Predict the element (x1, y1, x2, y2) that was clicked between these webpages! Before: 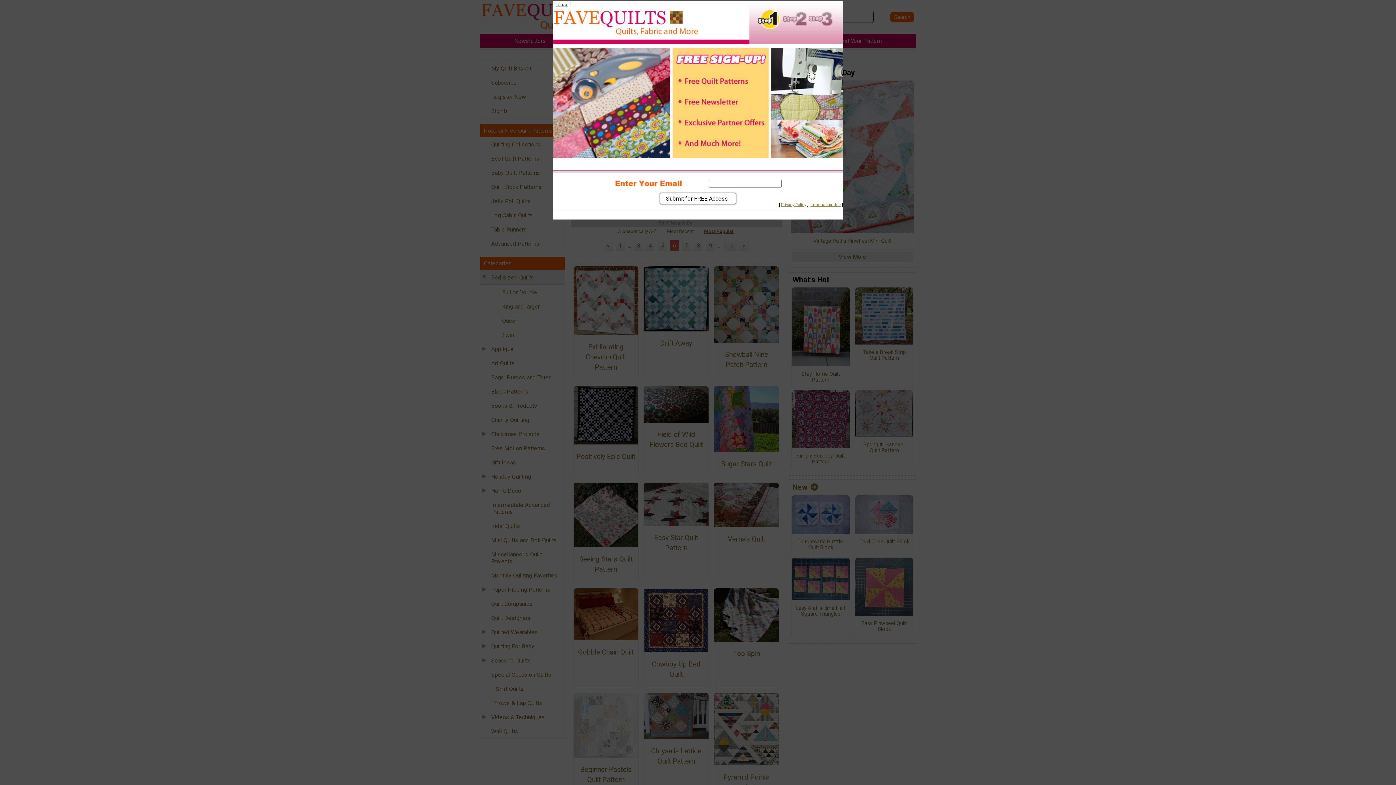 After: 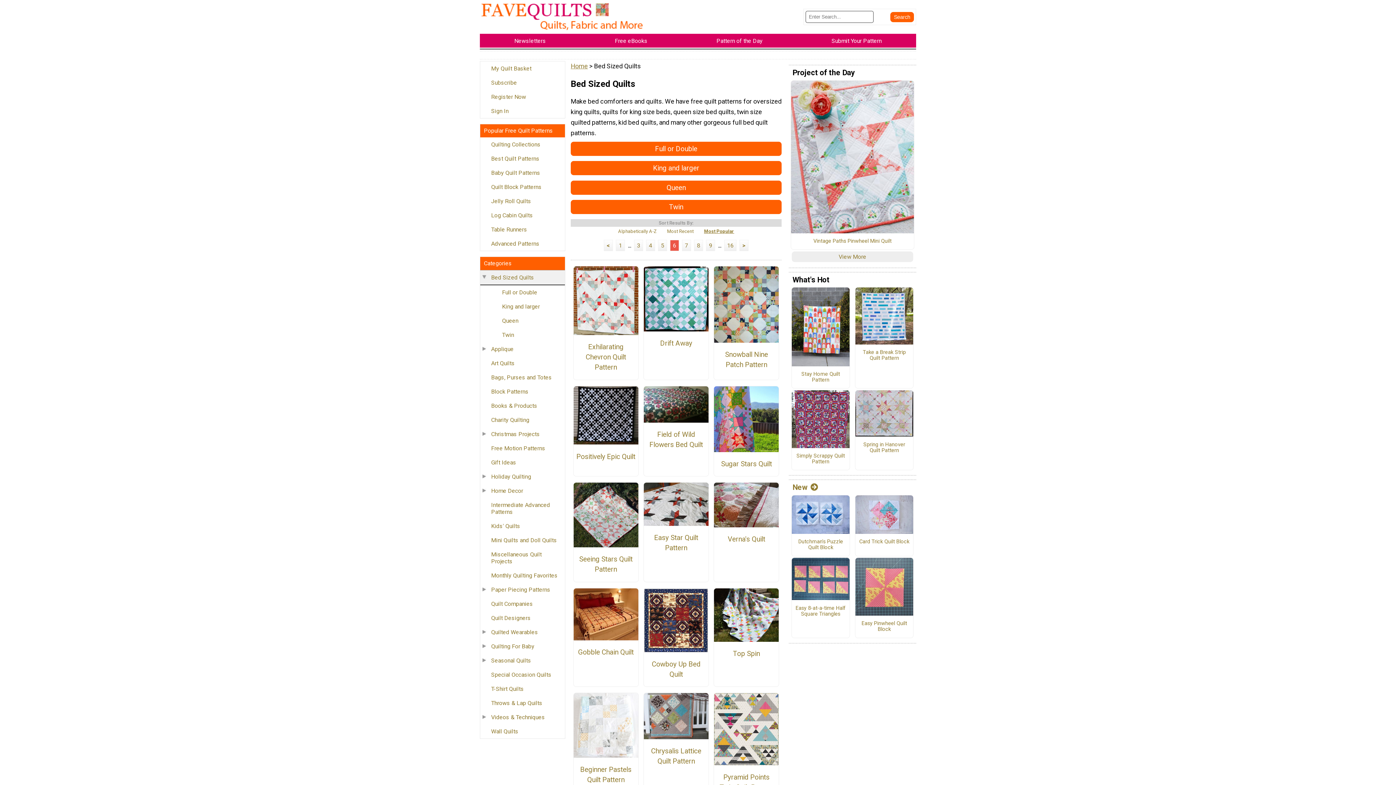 Action: bbox: (556, 1, 568, 7) label: Close